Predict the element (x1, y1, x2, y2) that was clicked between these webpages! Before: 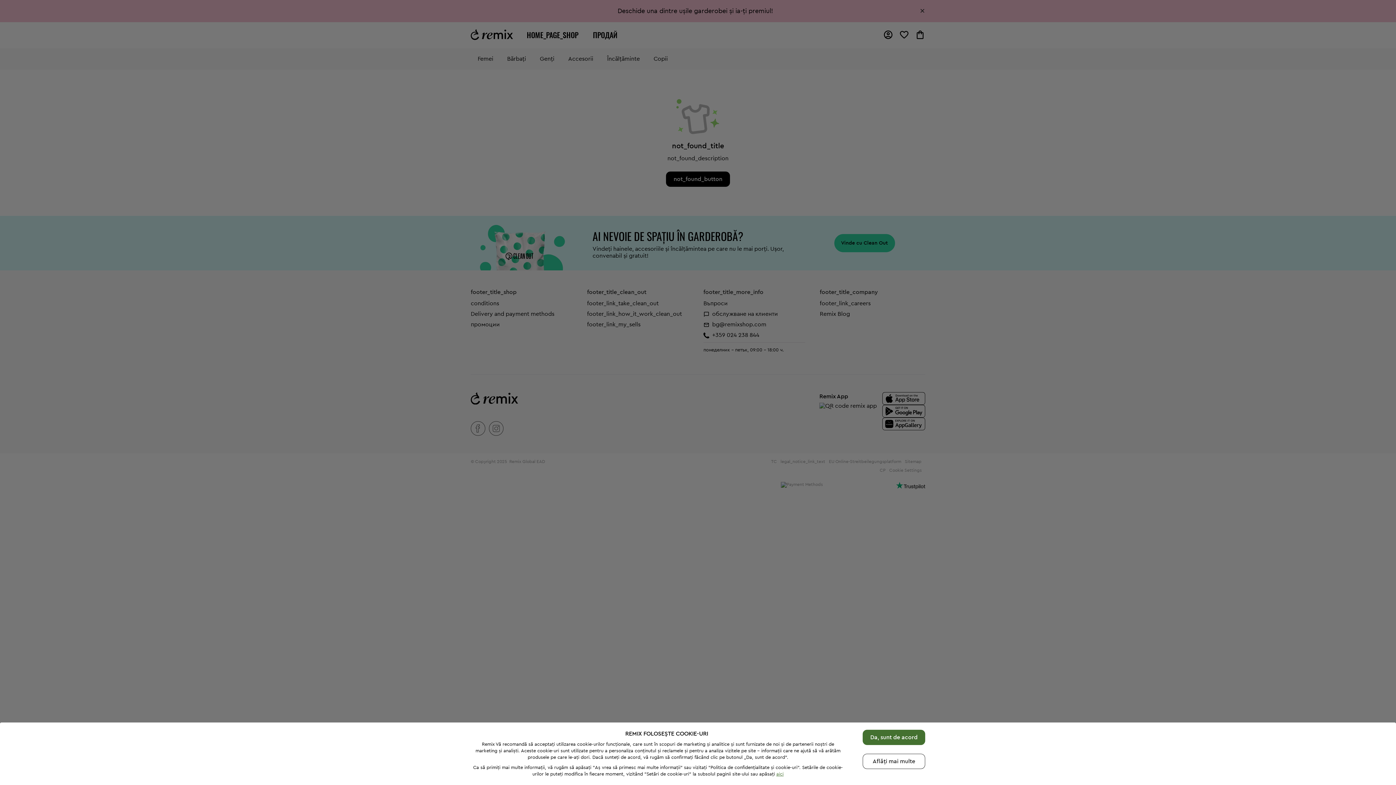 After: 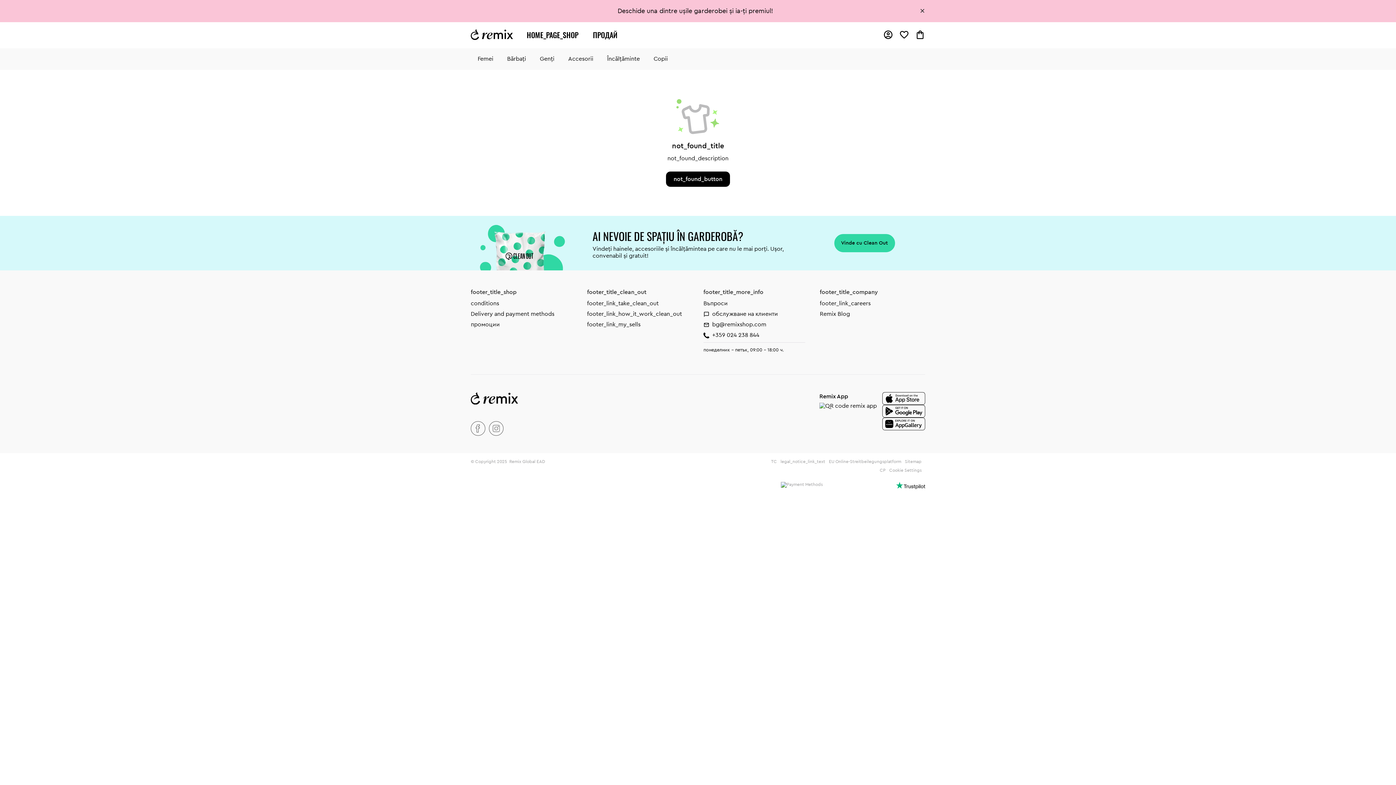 Action: bbox: (862, 730, 925, 745) label: Da, sunt de acord